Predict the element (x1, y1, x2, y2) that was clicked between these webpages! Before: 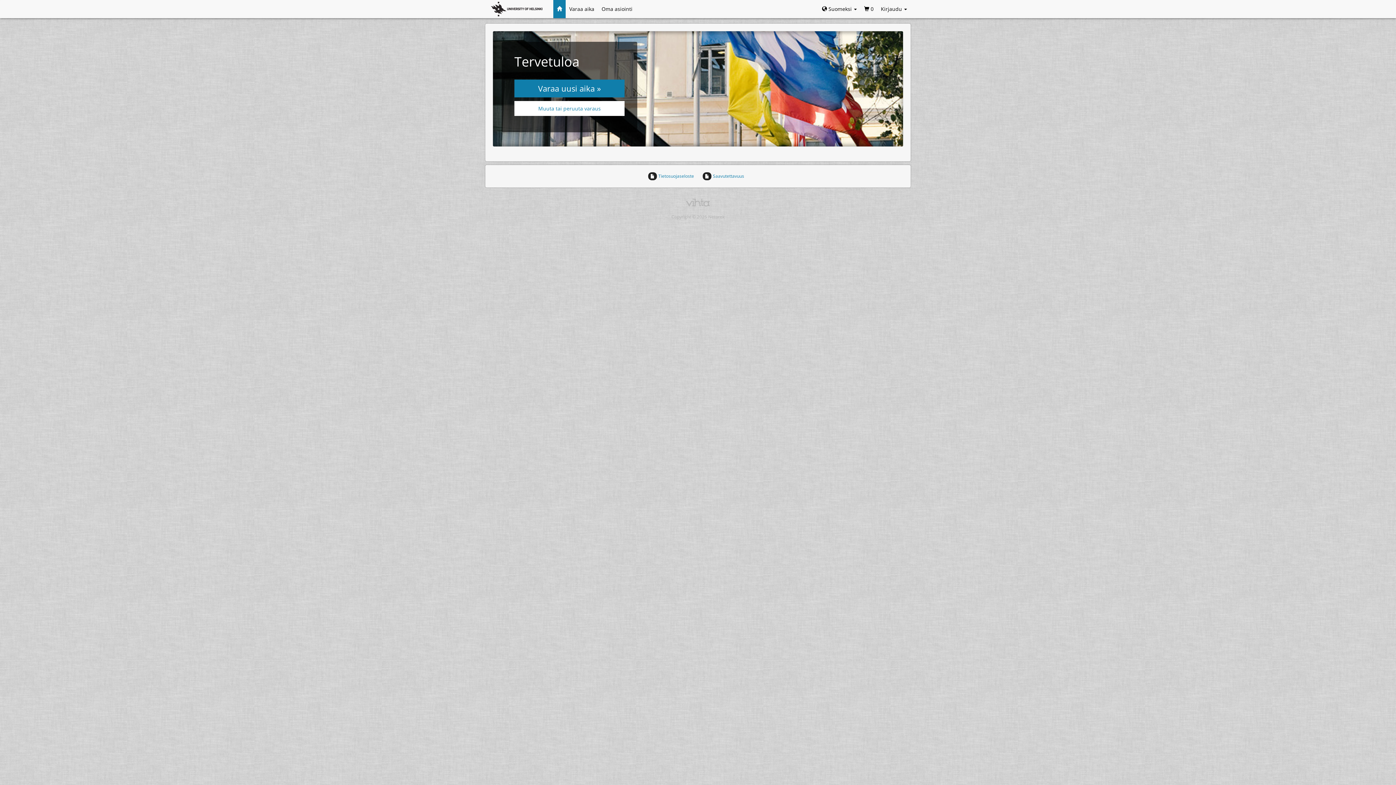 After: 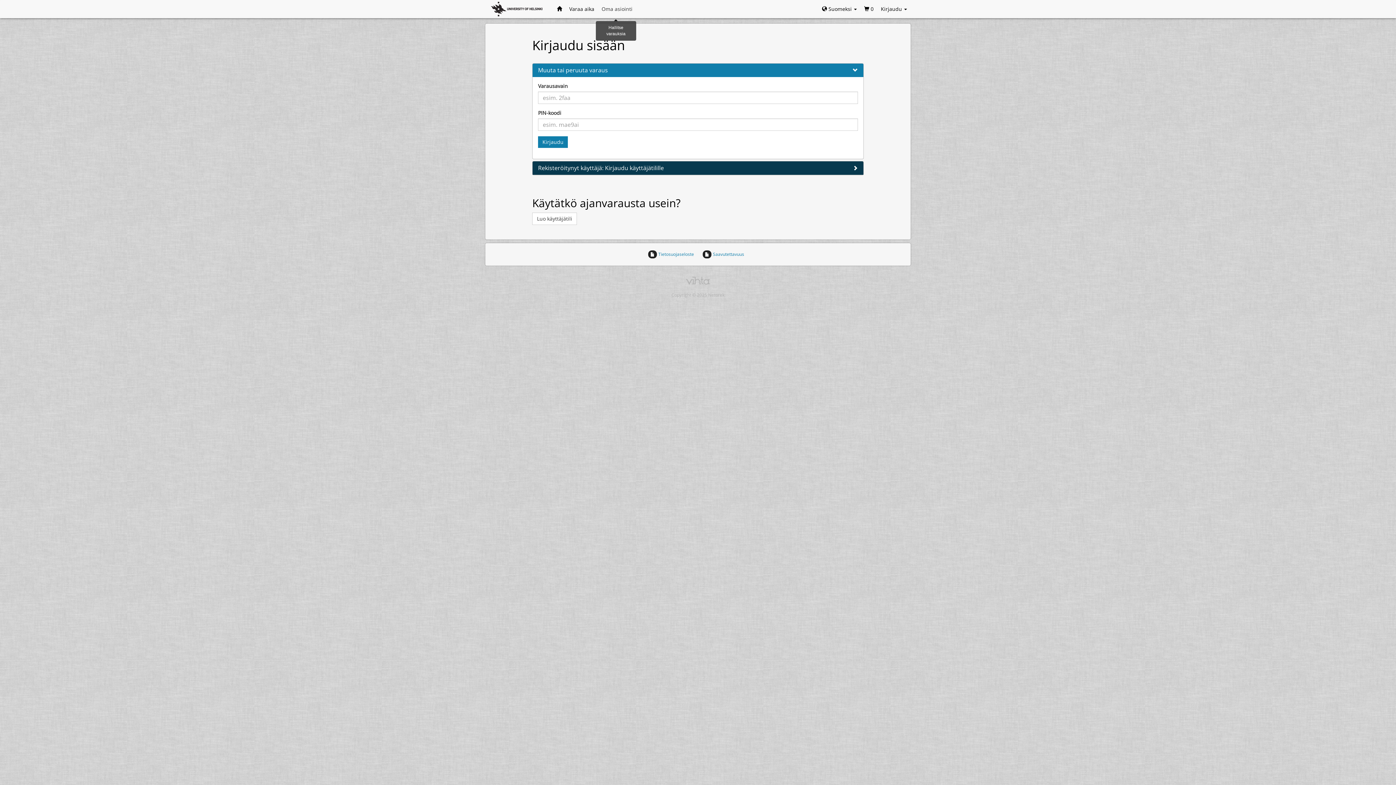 Action: label: Oma asiointi bbox: (598, 0, 636, 18)